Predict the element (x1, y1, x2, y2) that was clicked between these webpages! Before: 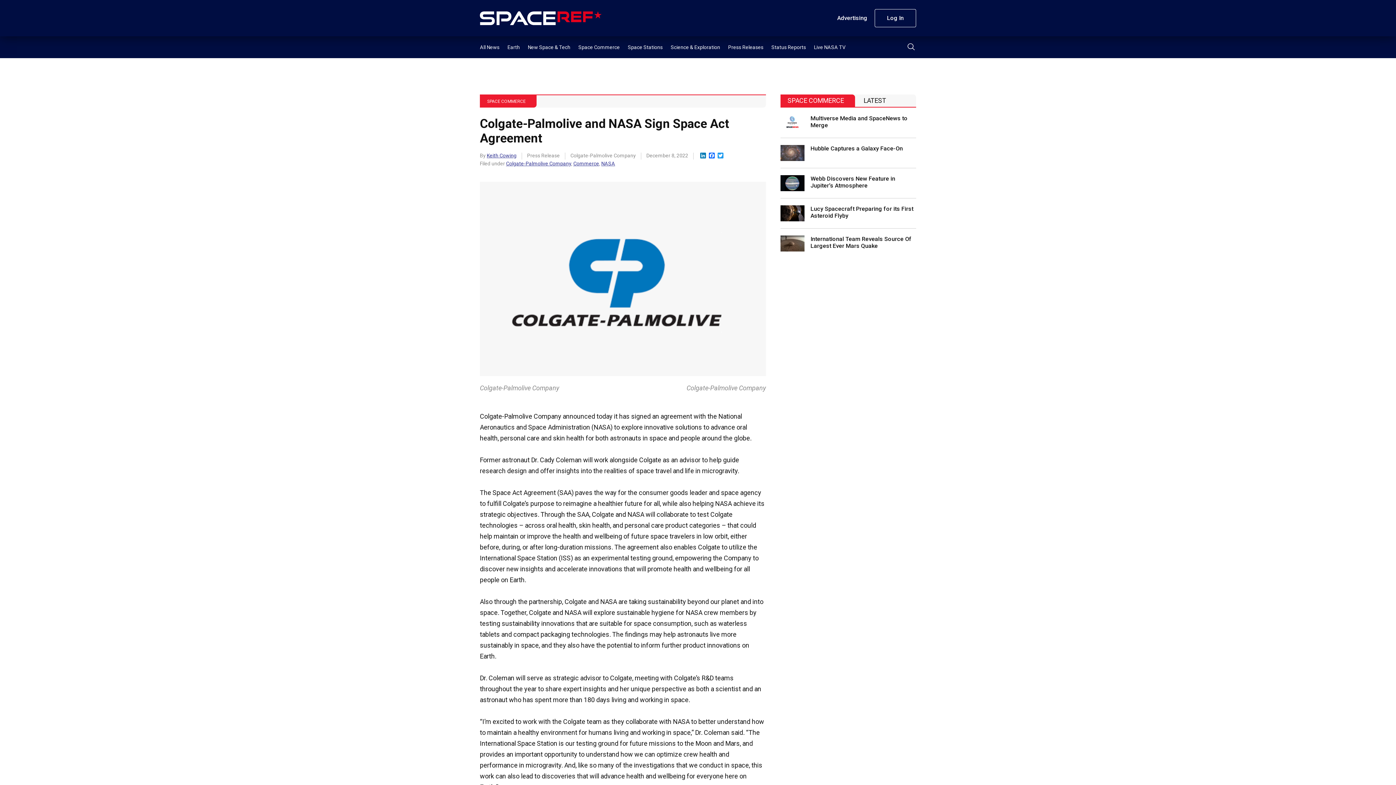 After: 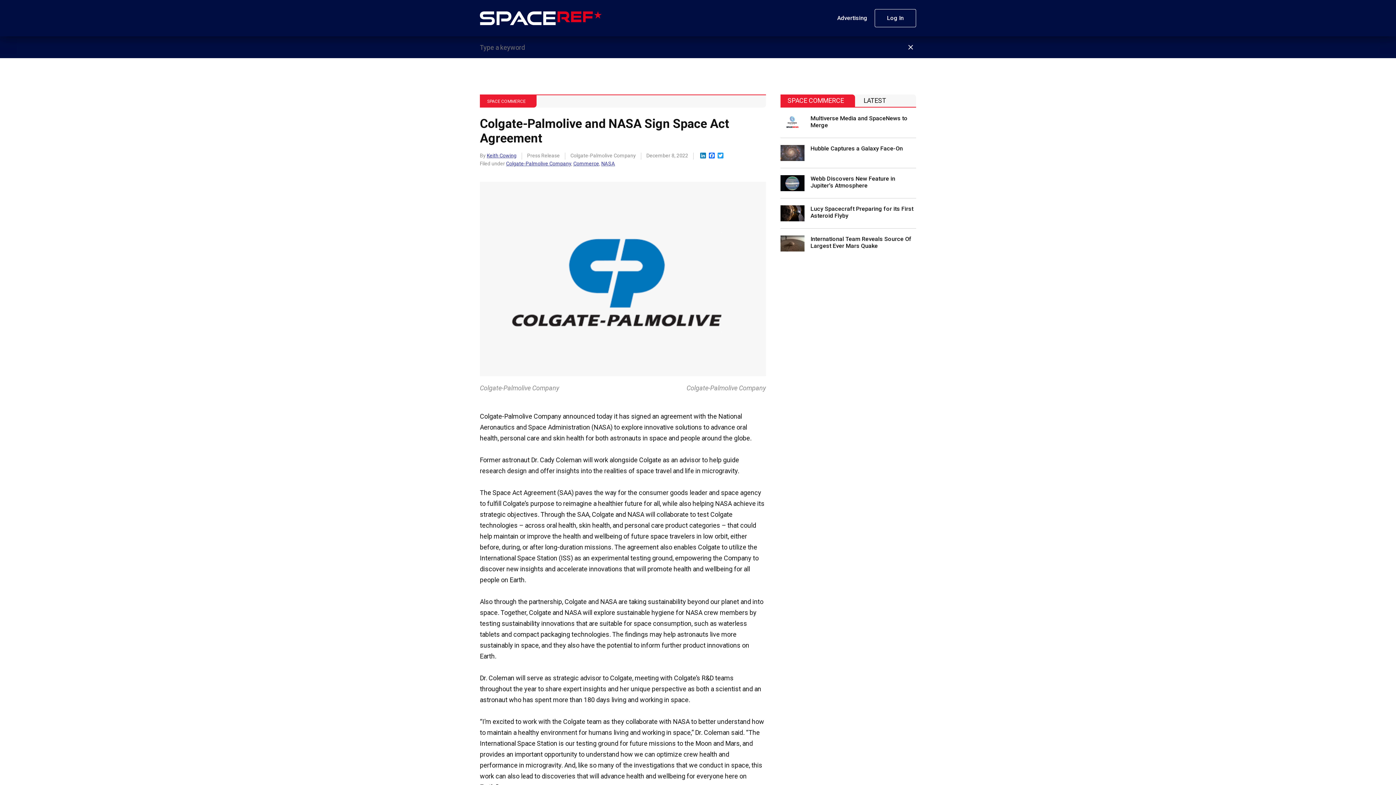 Action: bbox: (905, 40, 916, 51)